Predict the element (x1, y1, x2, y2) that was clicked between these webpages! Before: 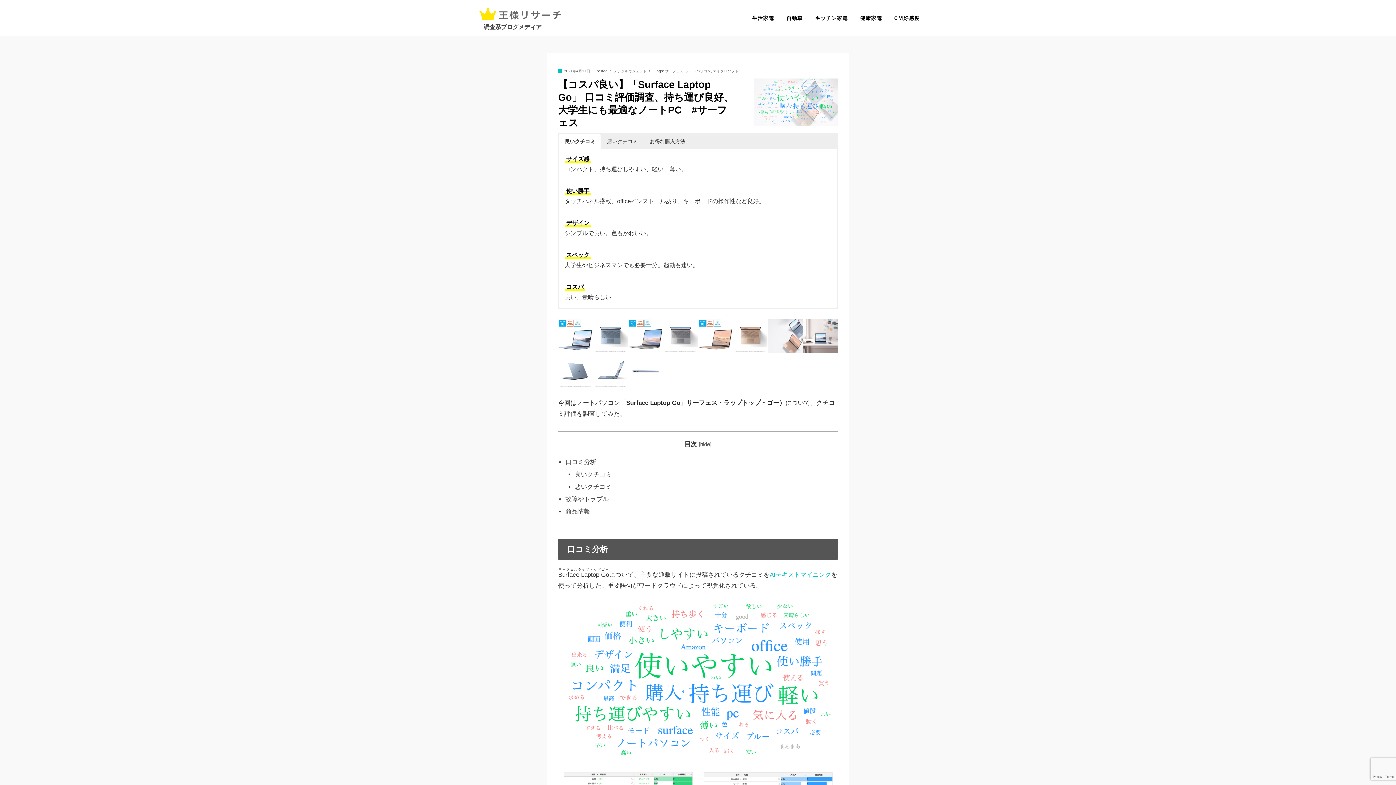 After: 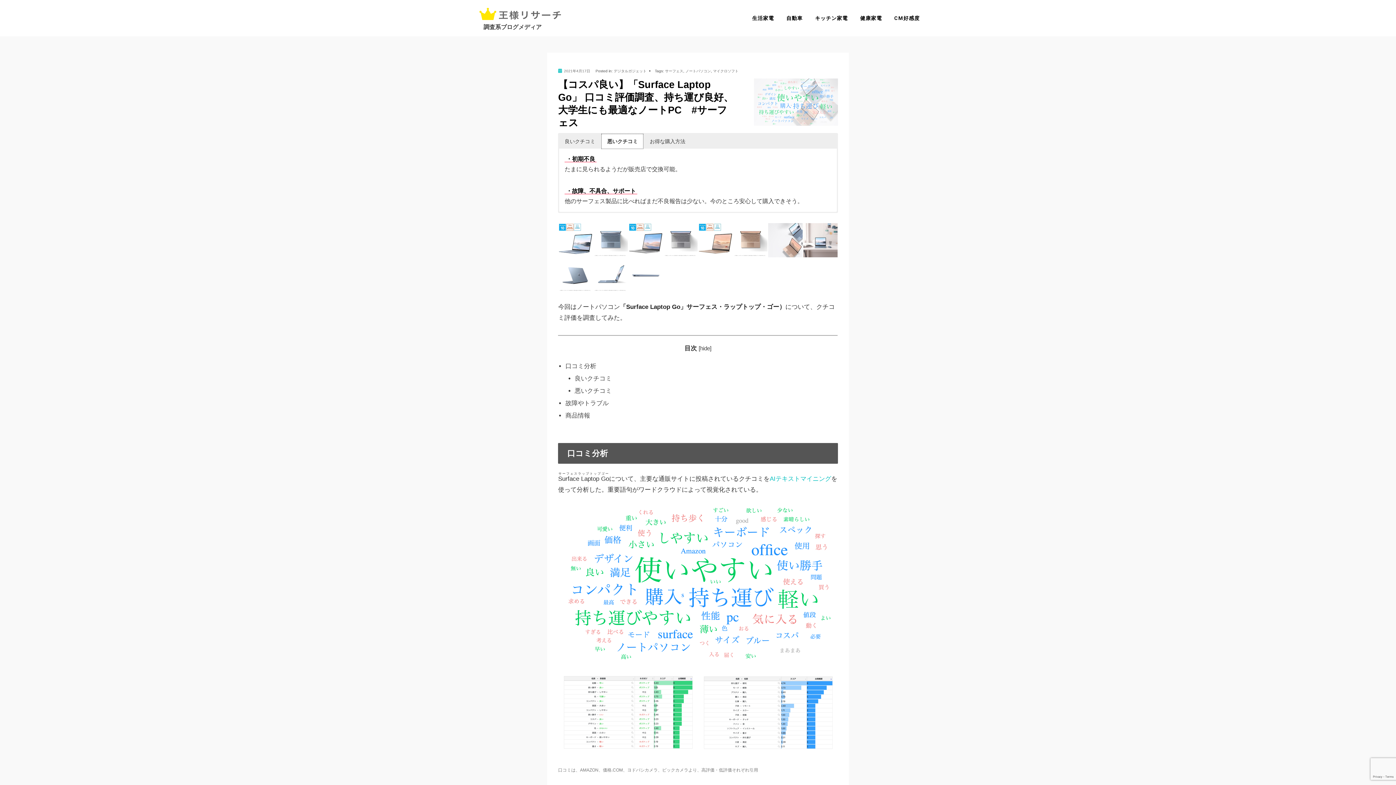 Action: bbox: (601, 134, 643, 148) label: 悪いクチコミ